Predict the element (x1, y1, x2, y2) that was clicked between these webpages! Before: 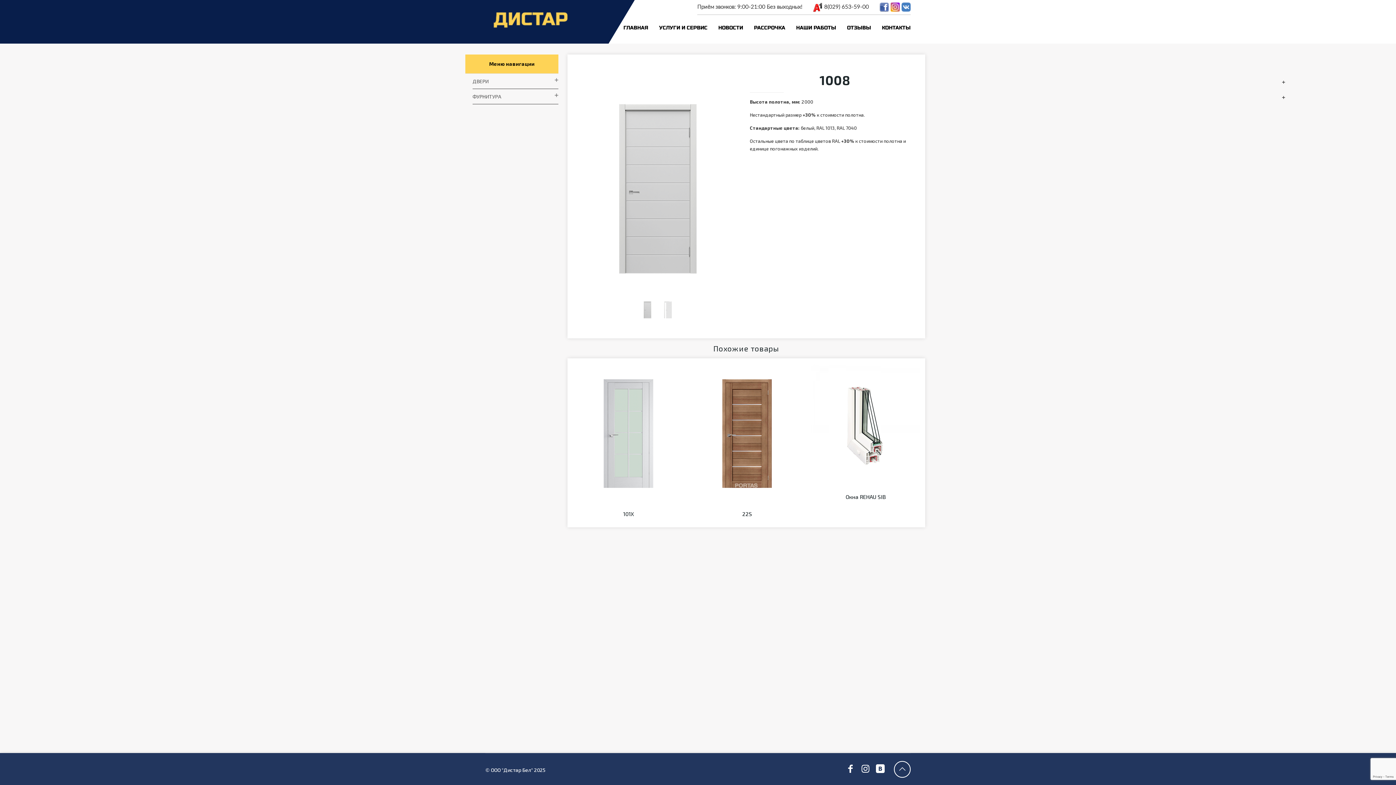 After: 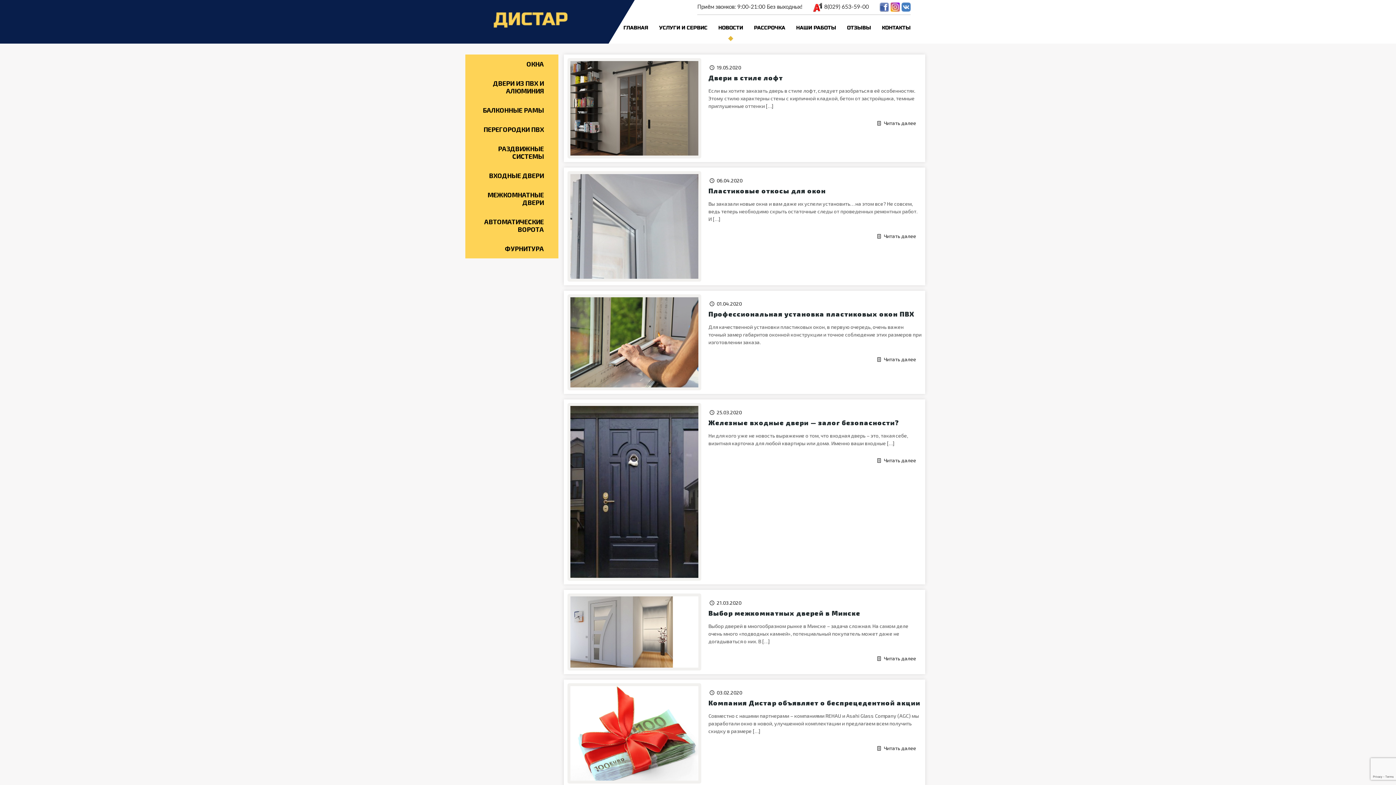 Action: bbox: (713, 14, 748, 40) label: НОВОСТИ